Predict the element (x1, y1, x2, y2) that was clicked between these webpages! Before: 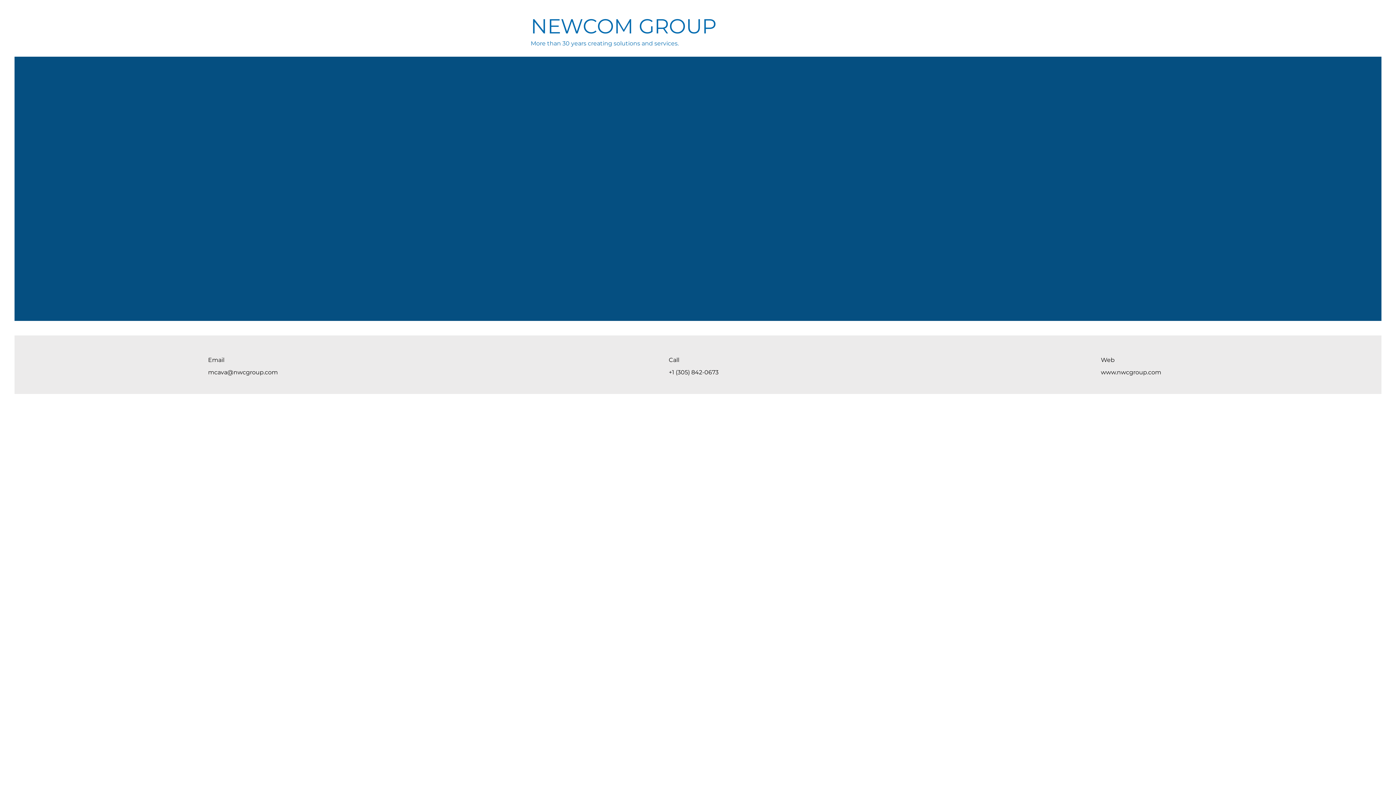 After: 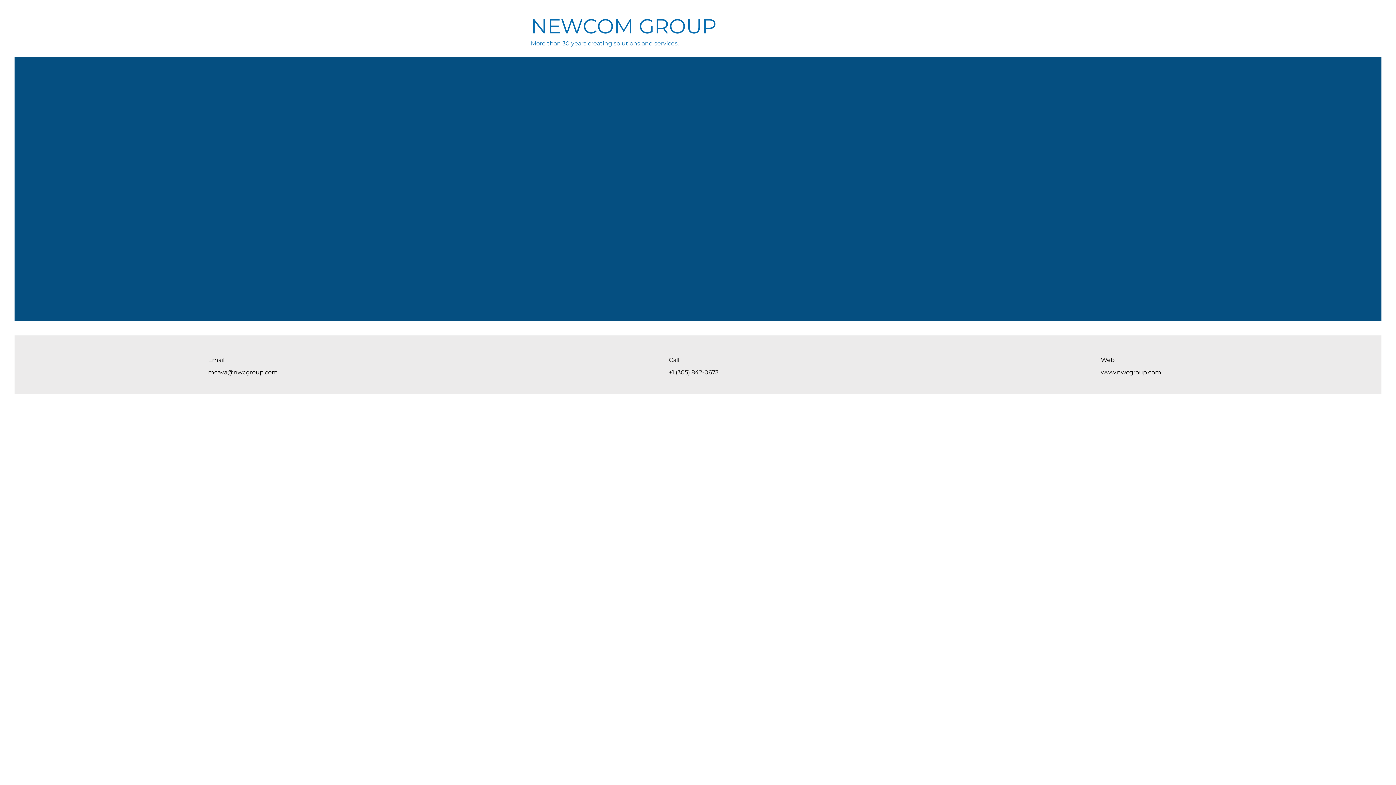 Action: label: www.nwcgroup.com bbox: (1101, 369, 1161, 376)